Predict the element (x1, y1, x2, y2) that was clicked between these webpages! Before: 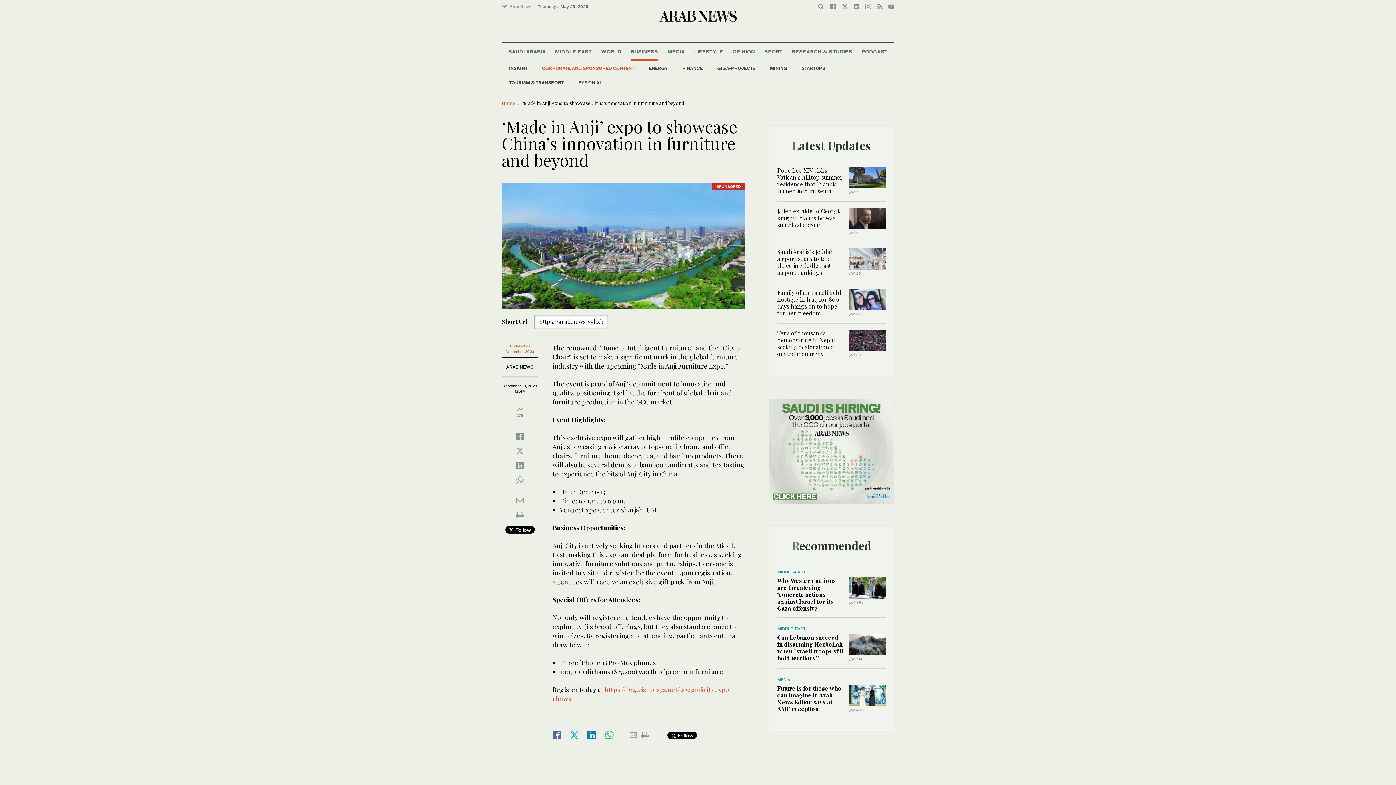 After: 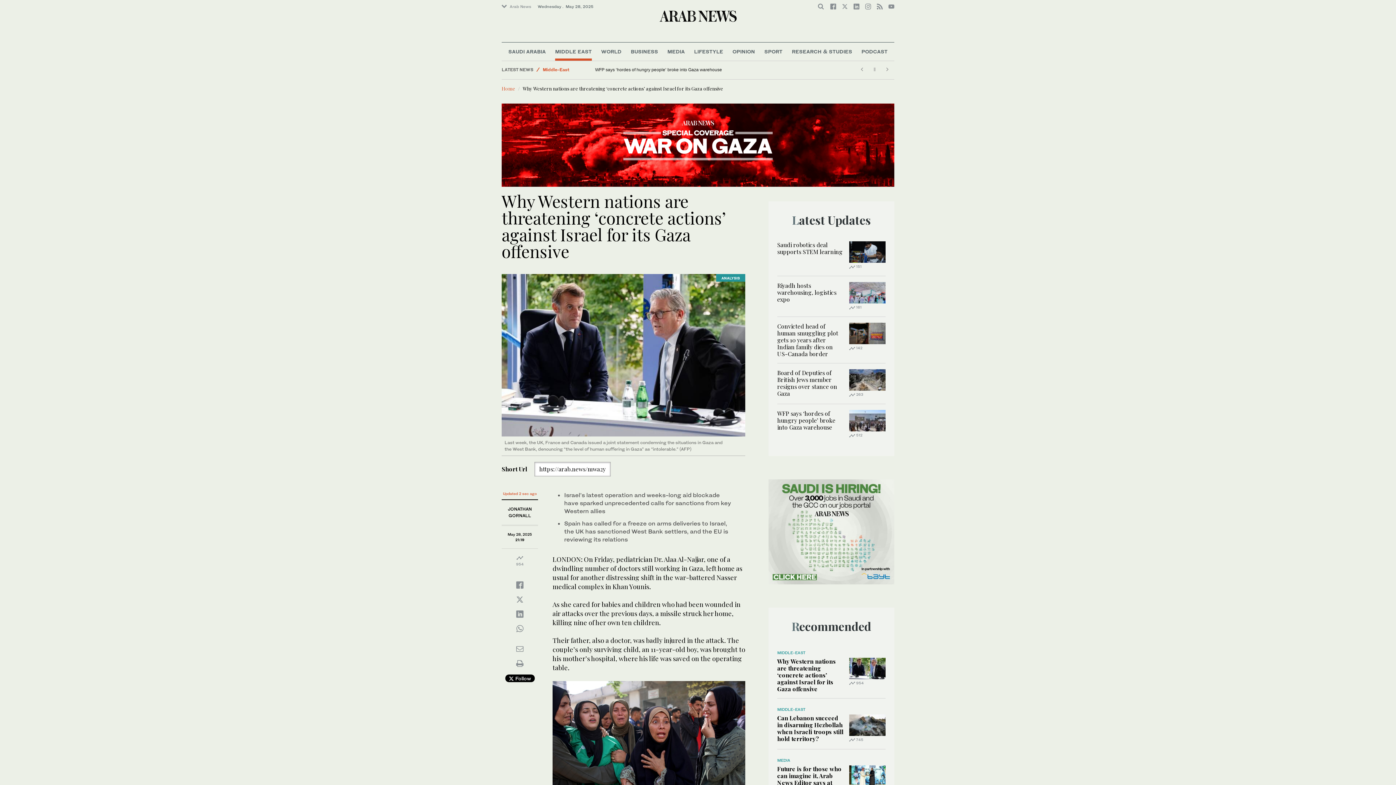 Action: label: Why Western nations are threatening ‘concrete actions’ against Israel for its Gaza offensive bbox: (777, 577, 836, 612)